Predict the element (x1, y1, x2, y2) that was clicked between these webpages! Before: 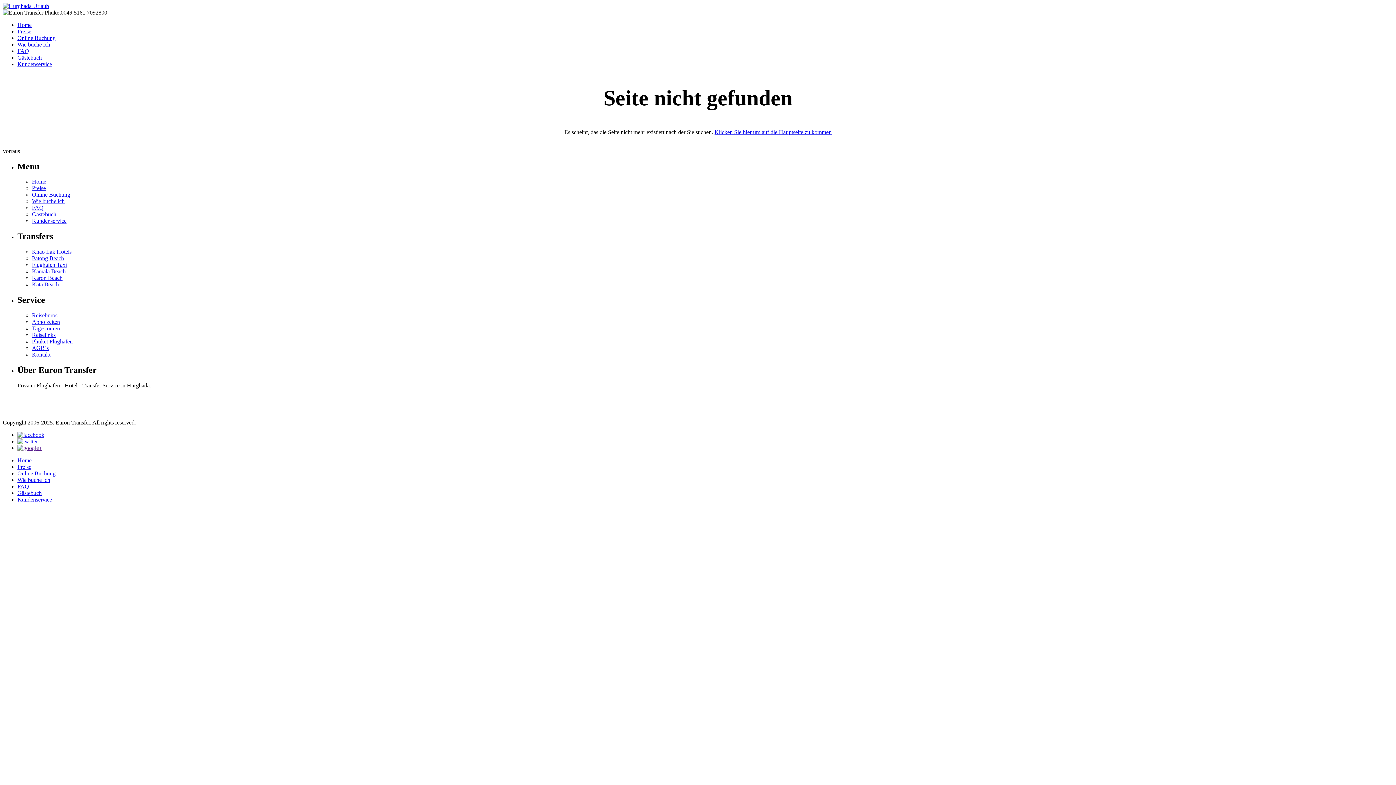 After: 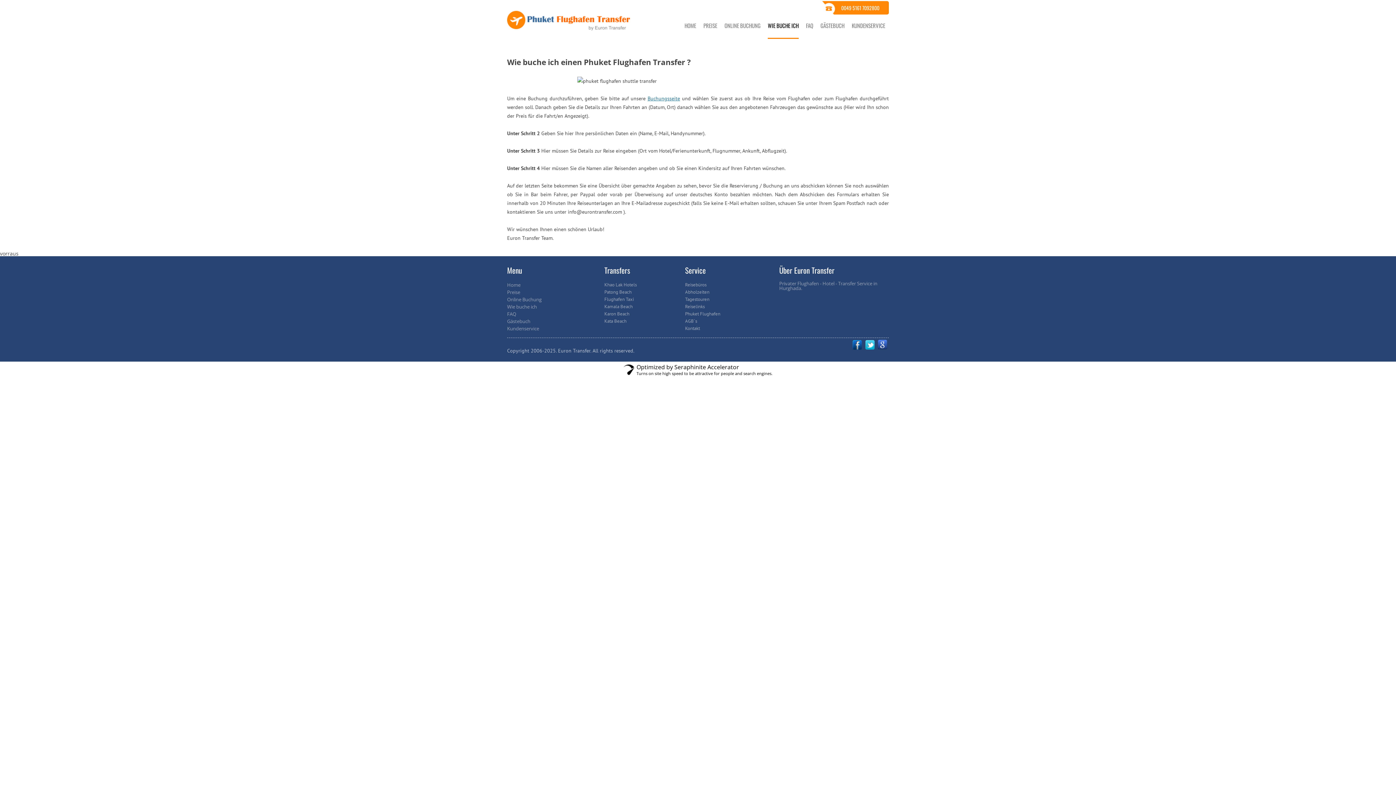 Action: label: Wie buche ich bbox: (17, 477, 50, 483)